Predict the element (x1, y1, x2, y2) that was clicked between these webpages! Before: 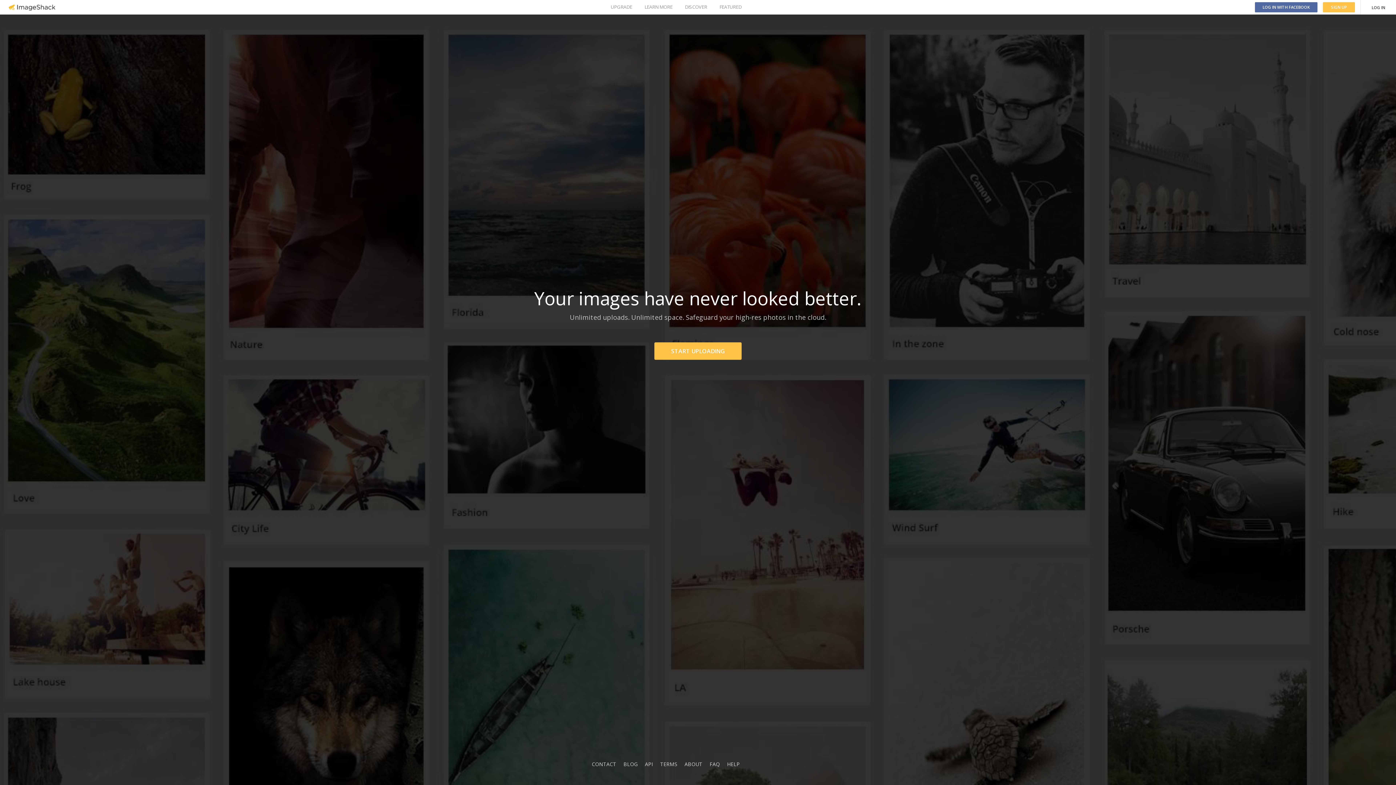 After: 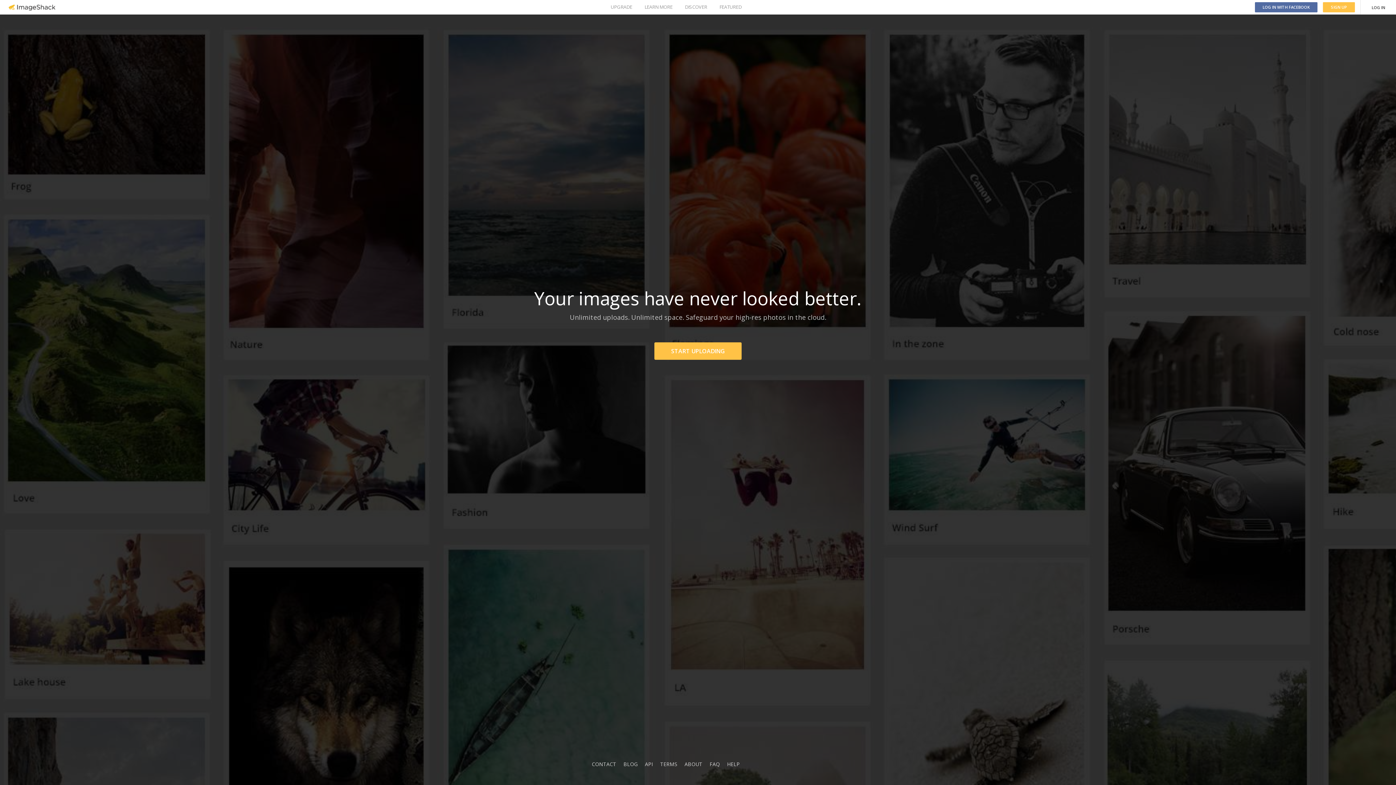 Action: label: BLOG bbox: (623, 761, 637, 768)